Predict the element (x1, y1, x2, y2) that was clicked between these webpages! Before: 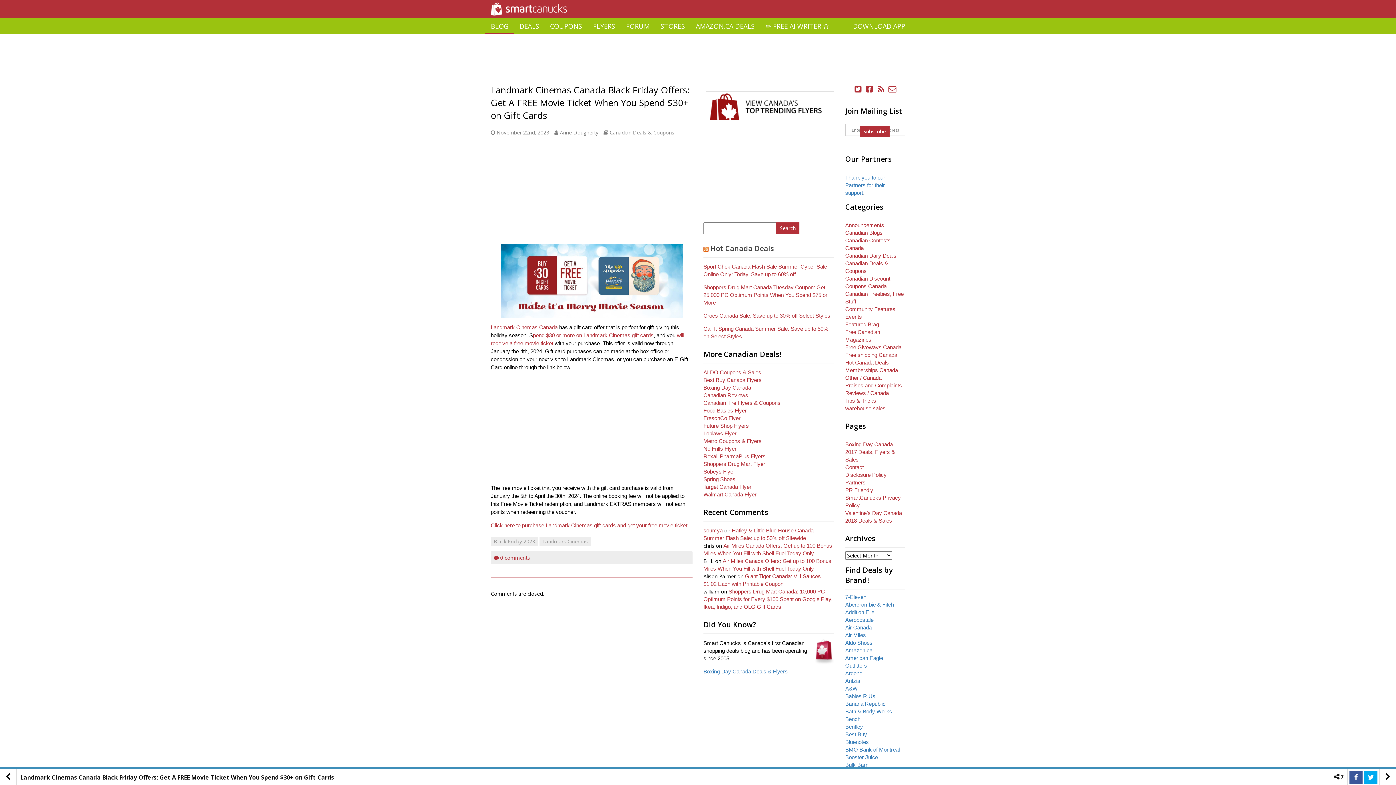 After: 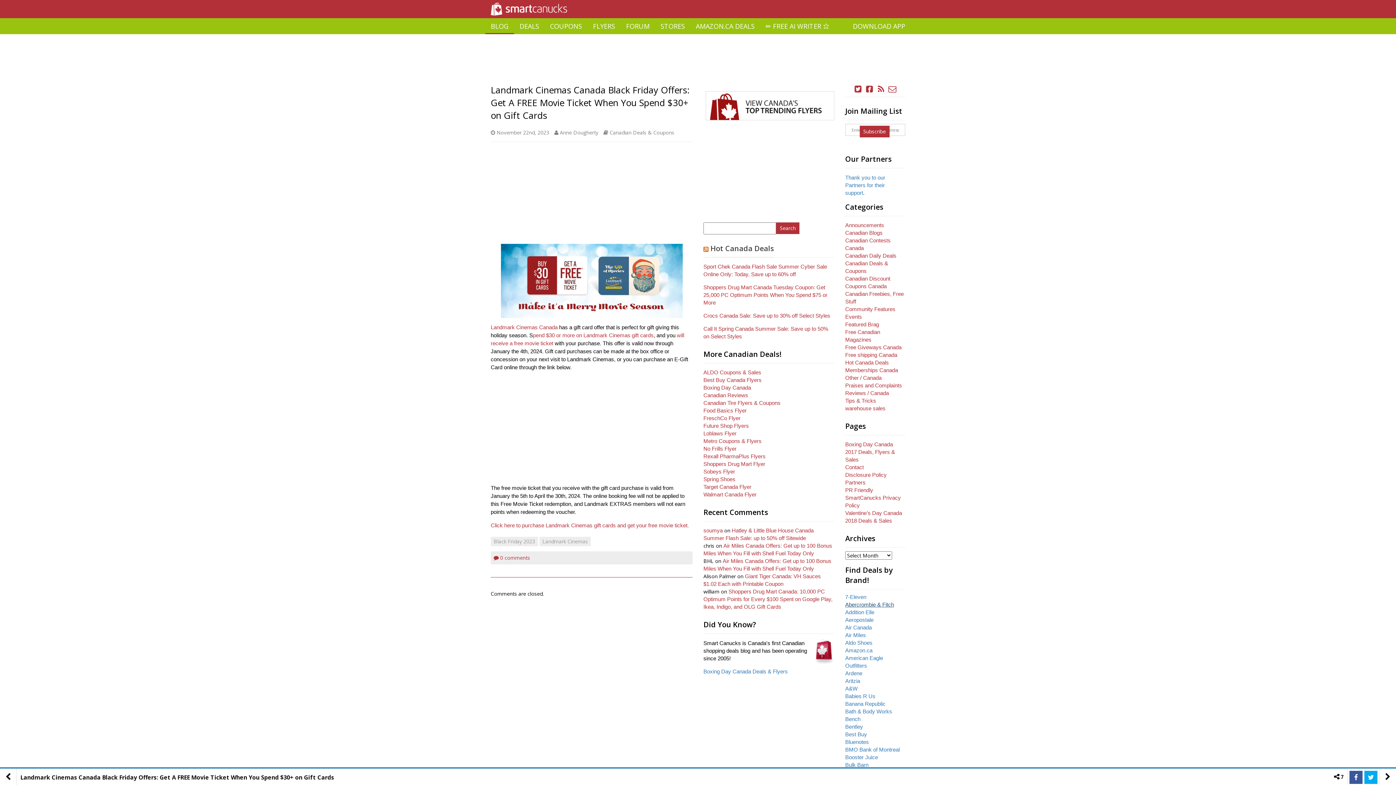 Action: label: Abercrombie & Fitch bbox: (845, 601, 894, 608)